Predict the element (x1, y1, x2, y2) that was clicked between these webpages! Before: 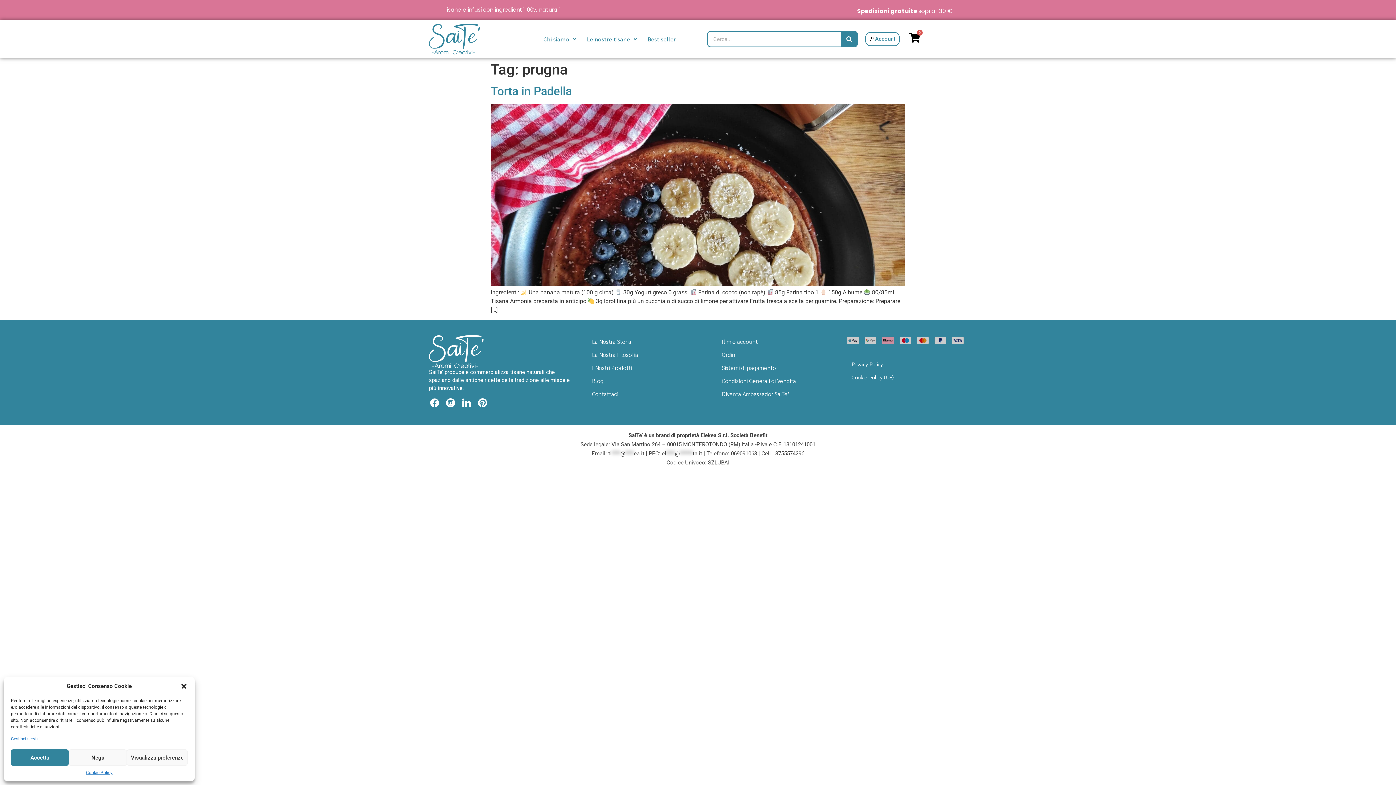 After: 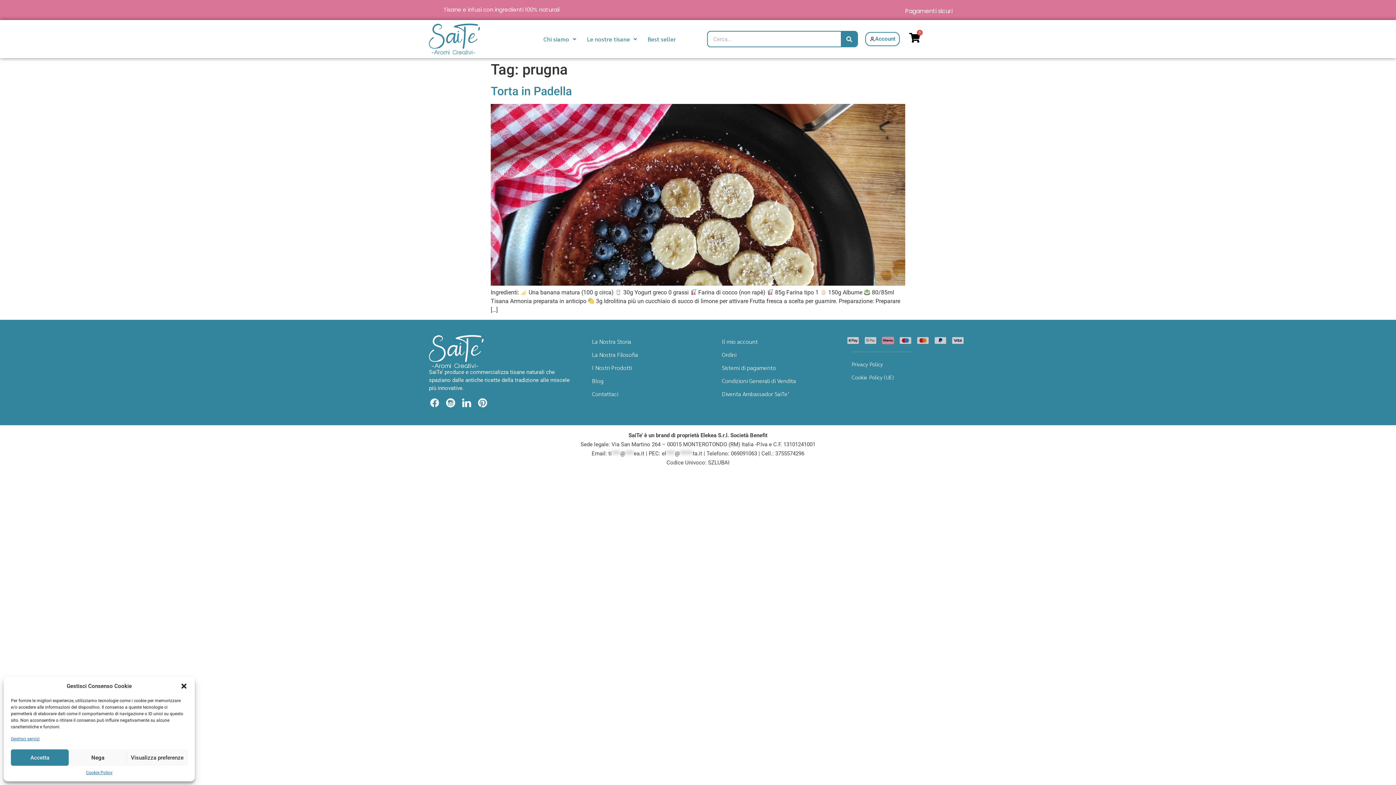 Action: label: Facebook bbox: (429, 397, 440, 408)